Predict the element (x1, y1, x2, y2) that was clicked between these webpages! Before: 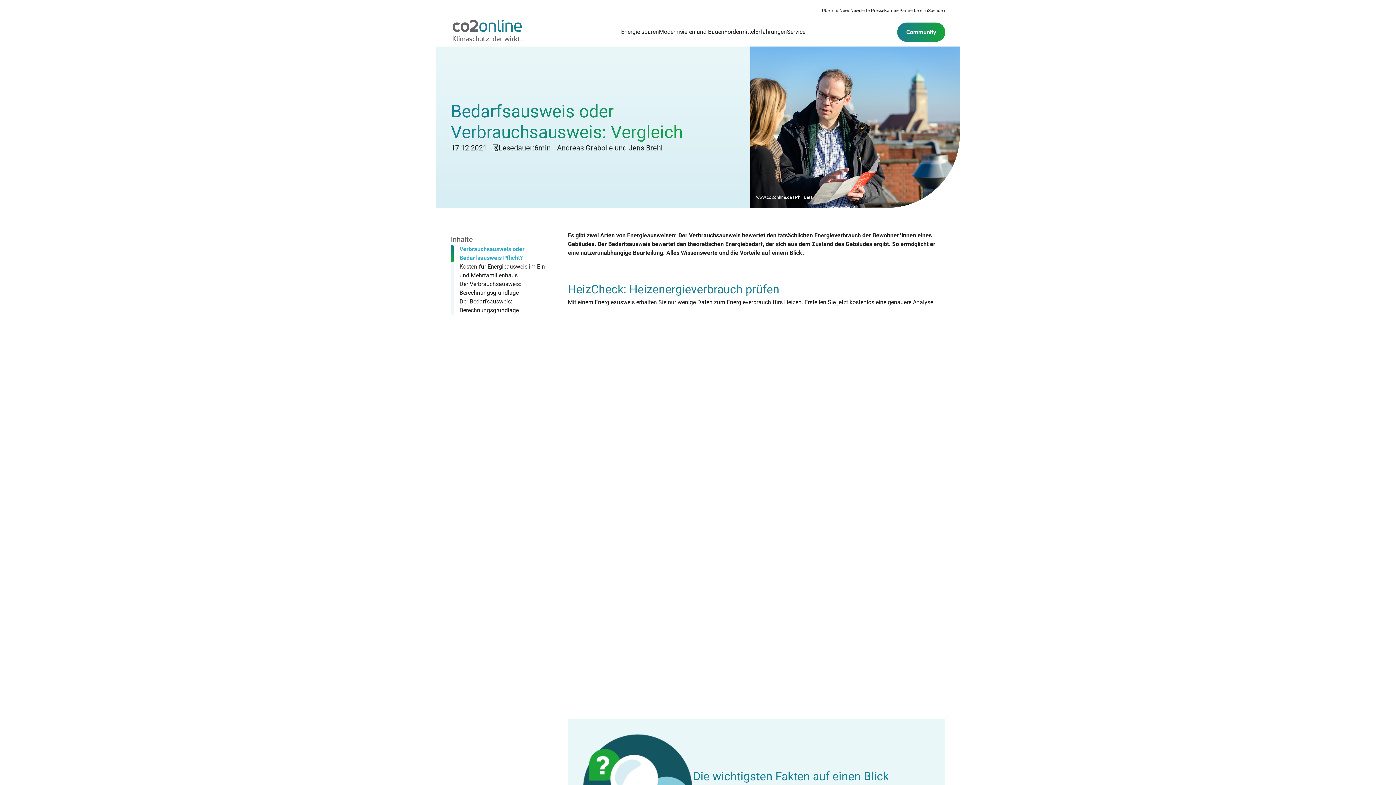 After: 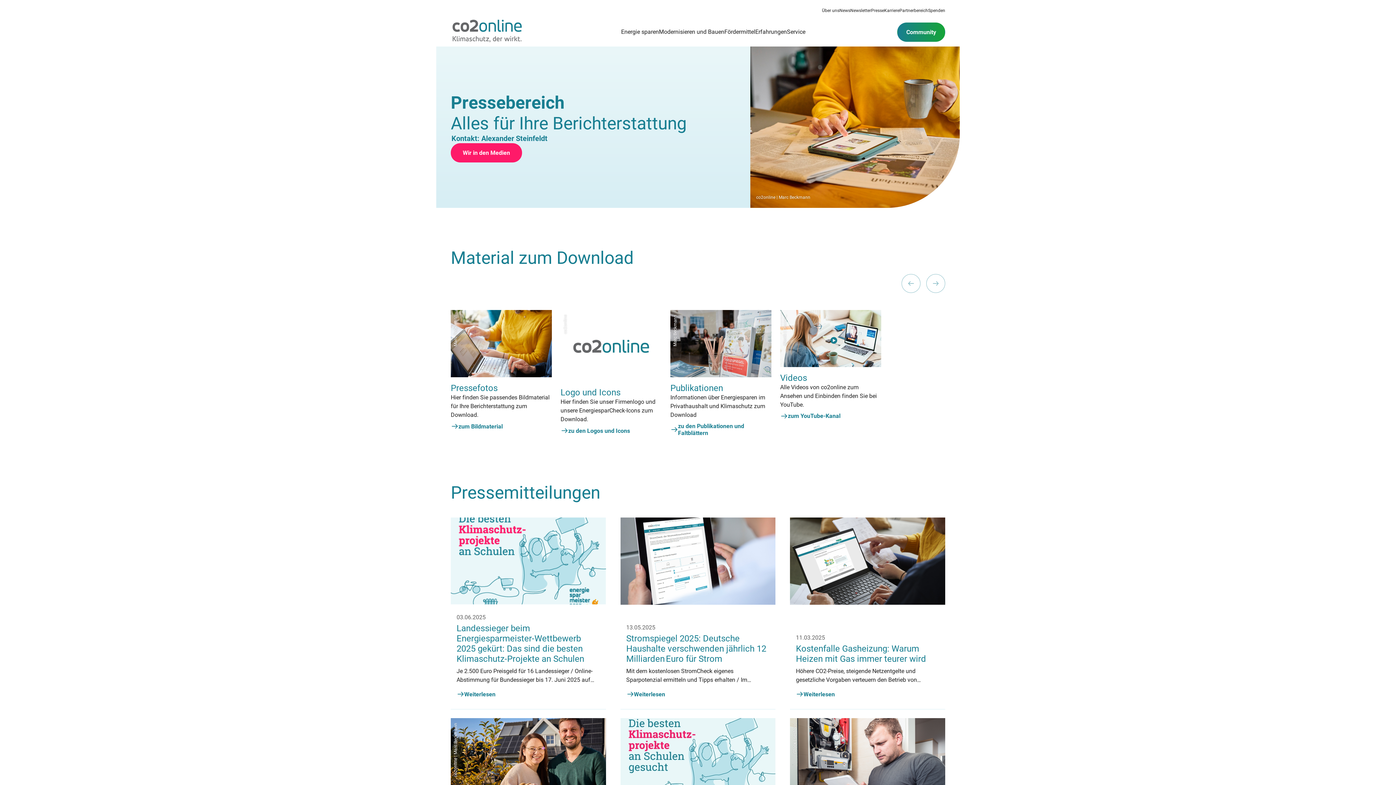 Action: bbox: (871, 8, 884, 13) label: Presse